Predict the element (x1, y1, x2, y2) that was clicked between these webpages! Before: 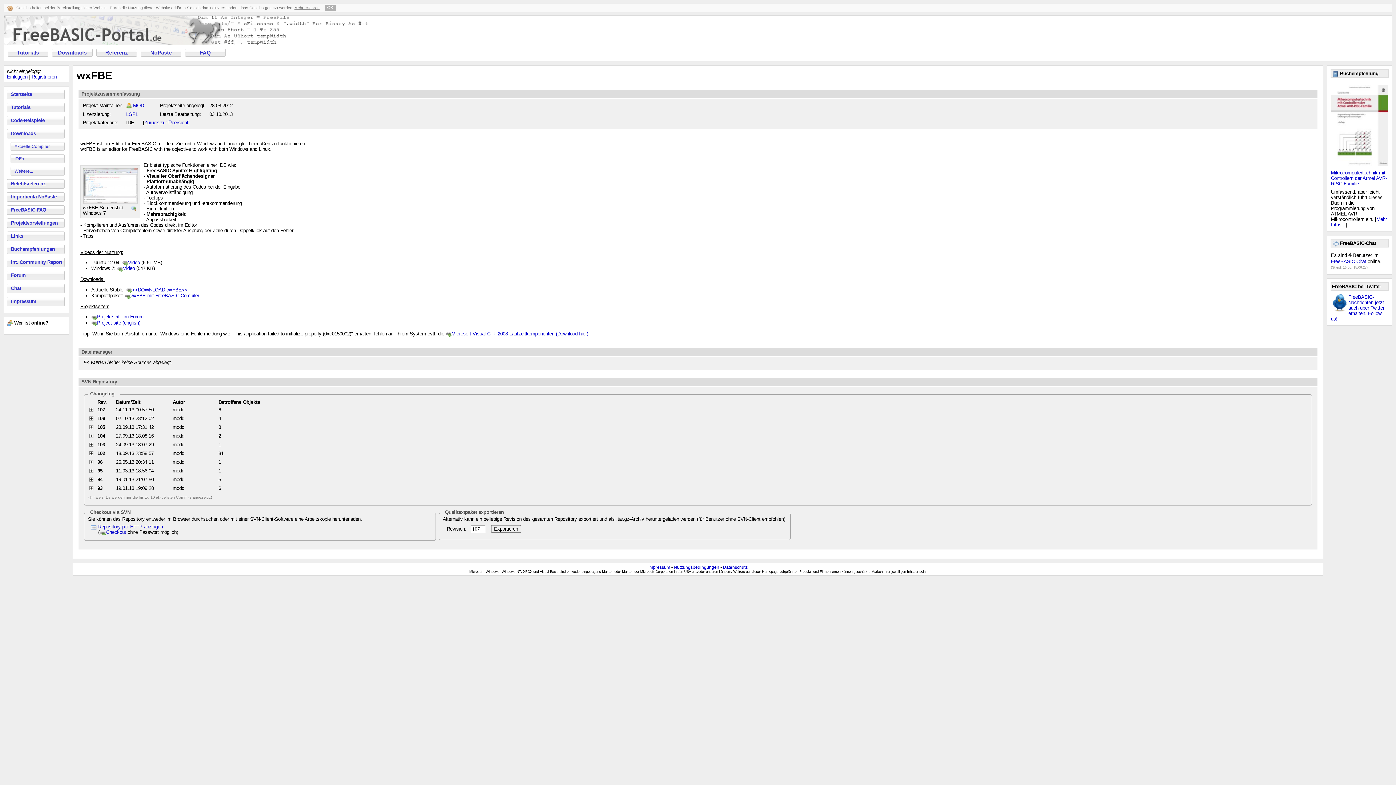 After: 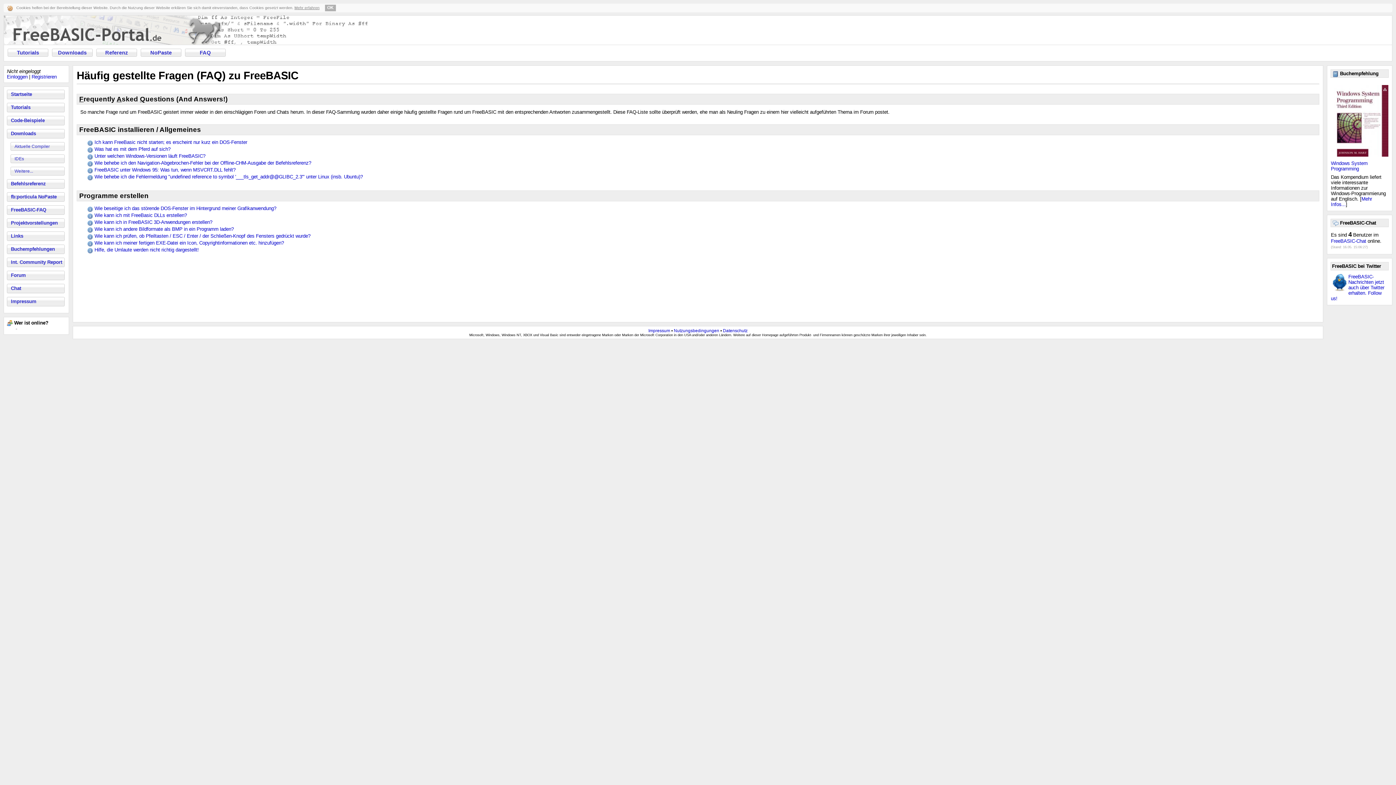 Action: bbox: (6, 205, 64, 214) label: FreeBASIC-FAQ